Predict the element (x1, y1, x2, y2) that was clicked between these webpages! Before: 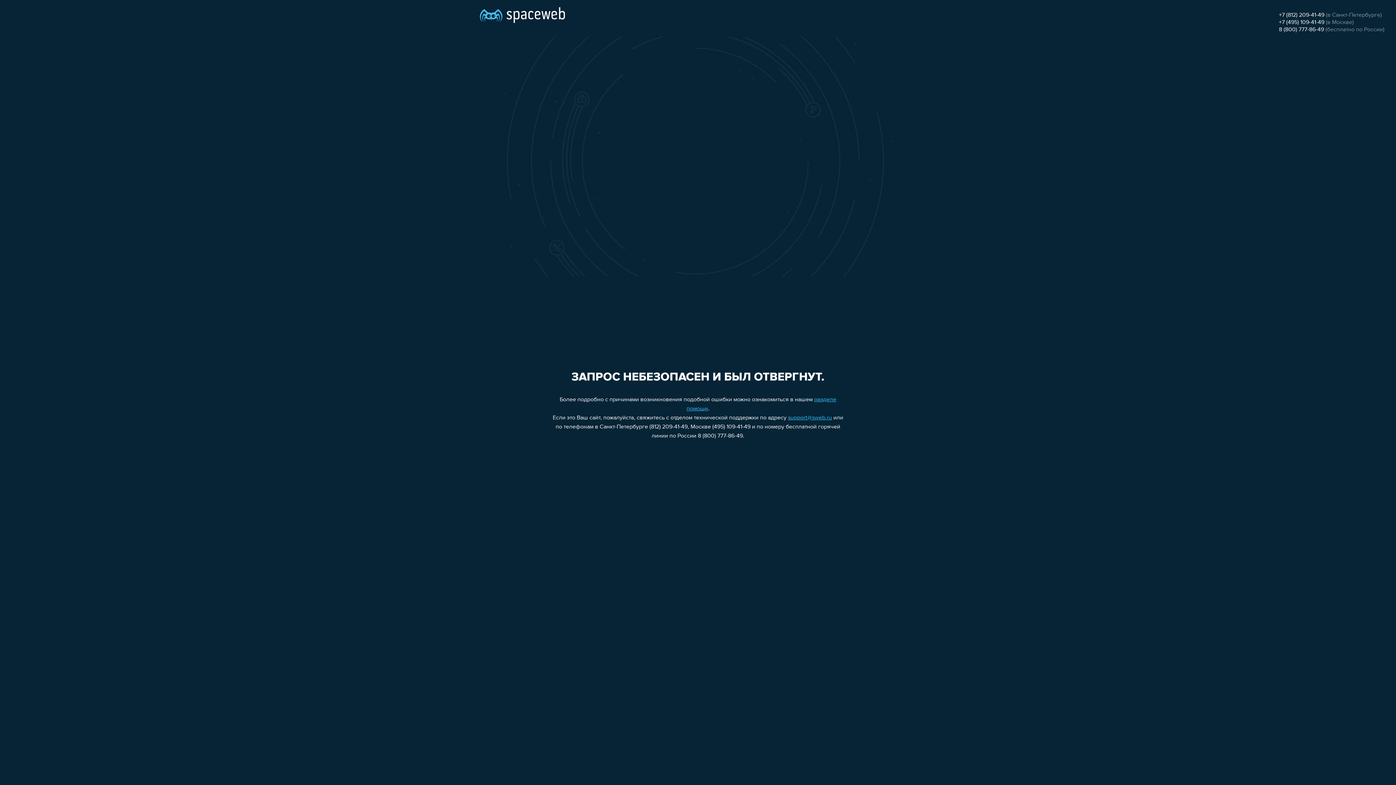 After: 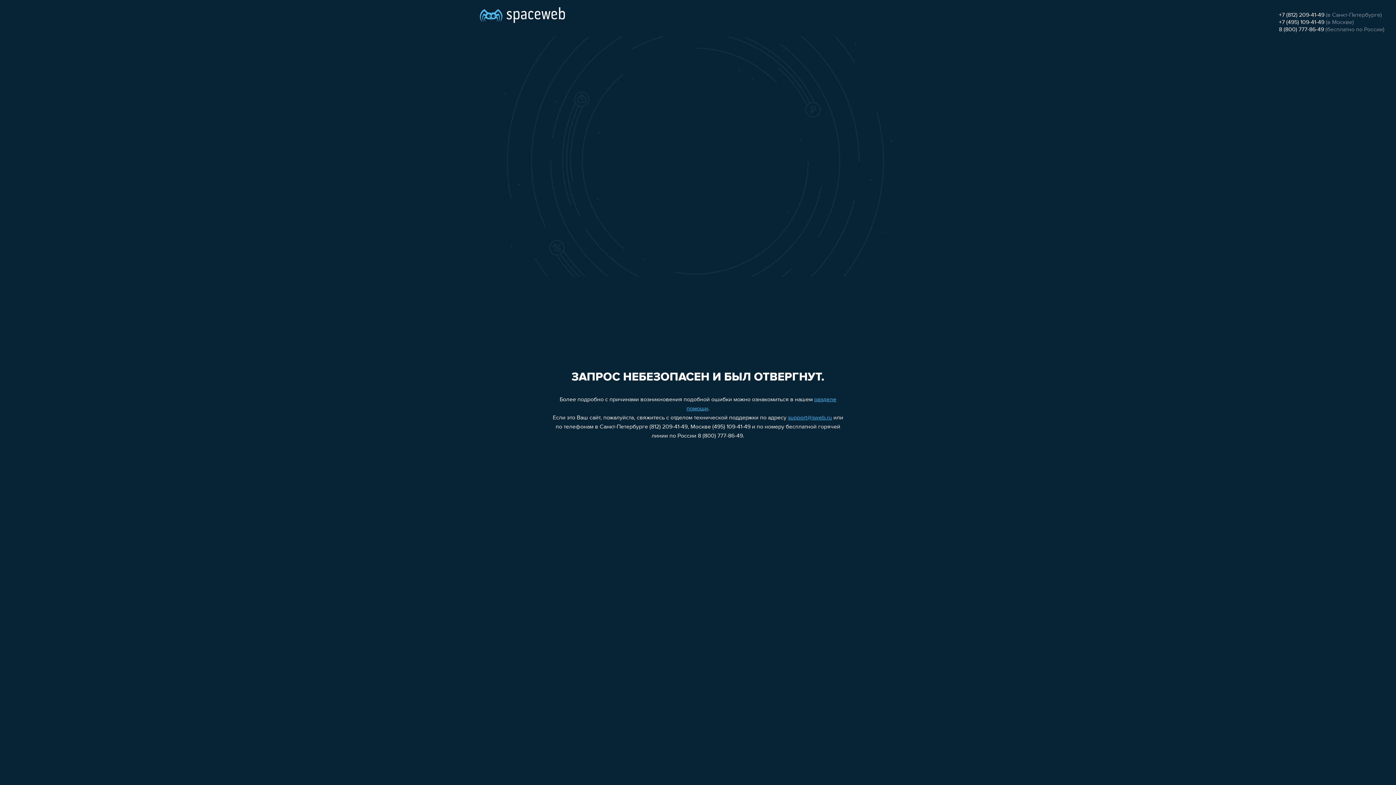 Action: bbox: (788, 415, 832, 421) label: support@sweb.ru